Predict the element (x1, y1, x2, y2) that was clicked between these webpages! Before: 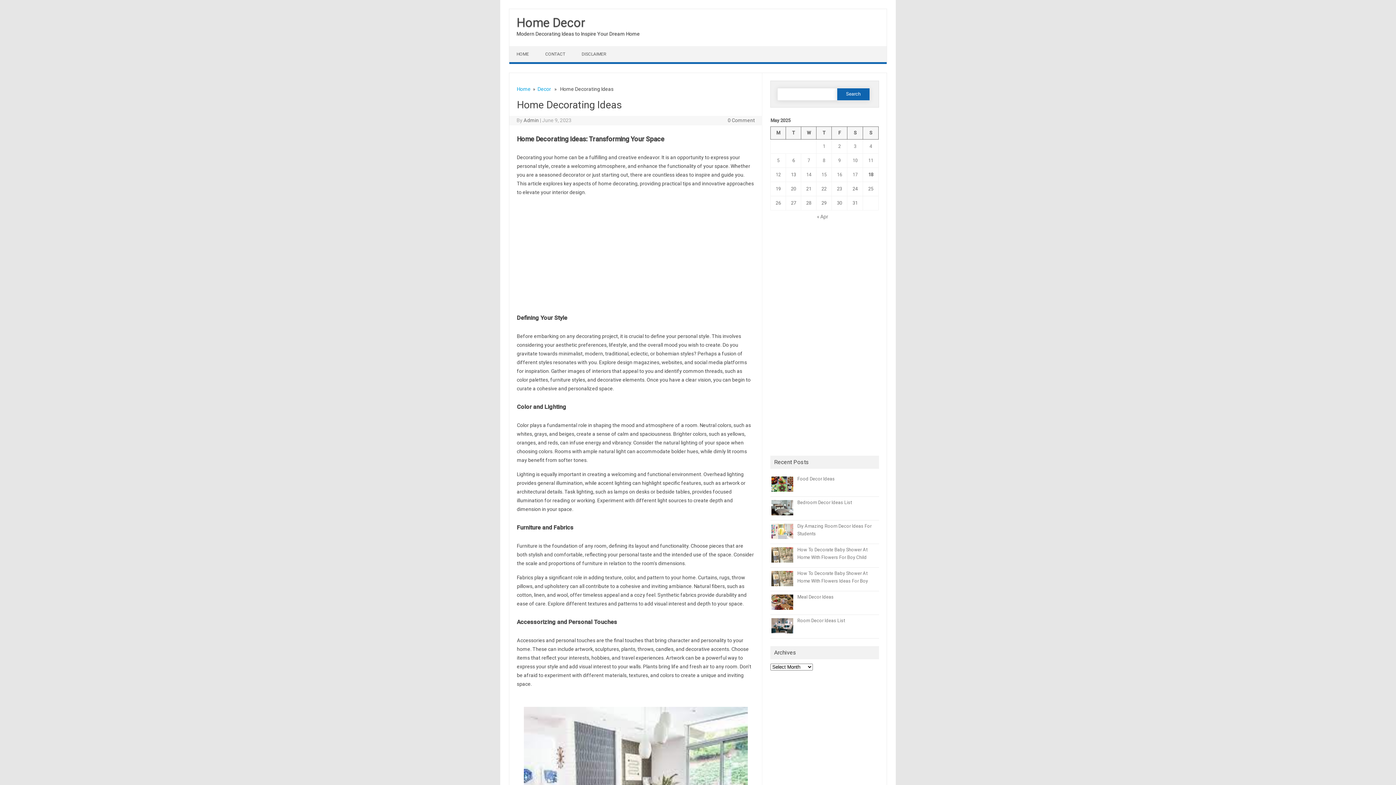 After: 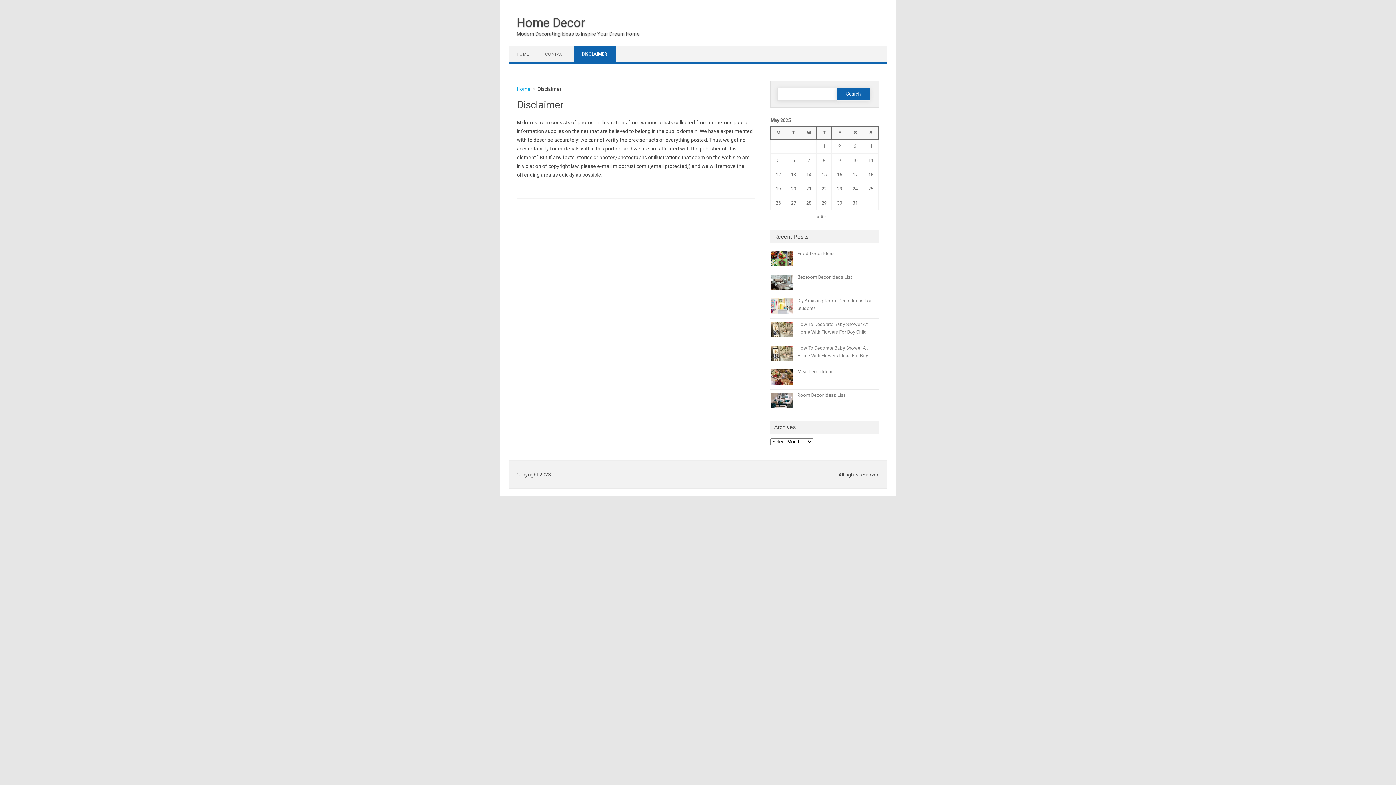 Action: bbox: (574, 46, 615, 62) label: DISCLAIMER